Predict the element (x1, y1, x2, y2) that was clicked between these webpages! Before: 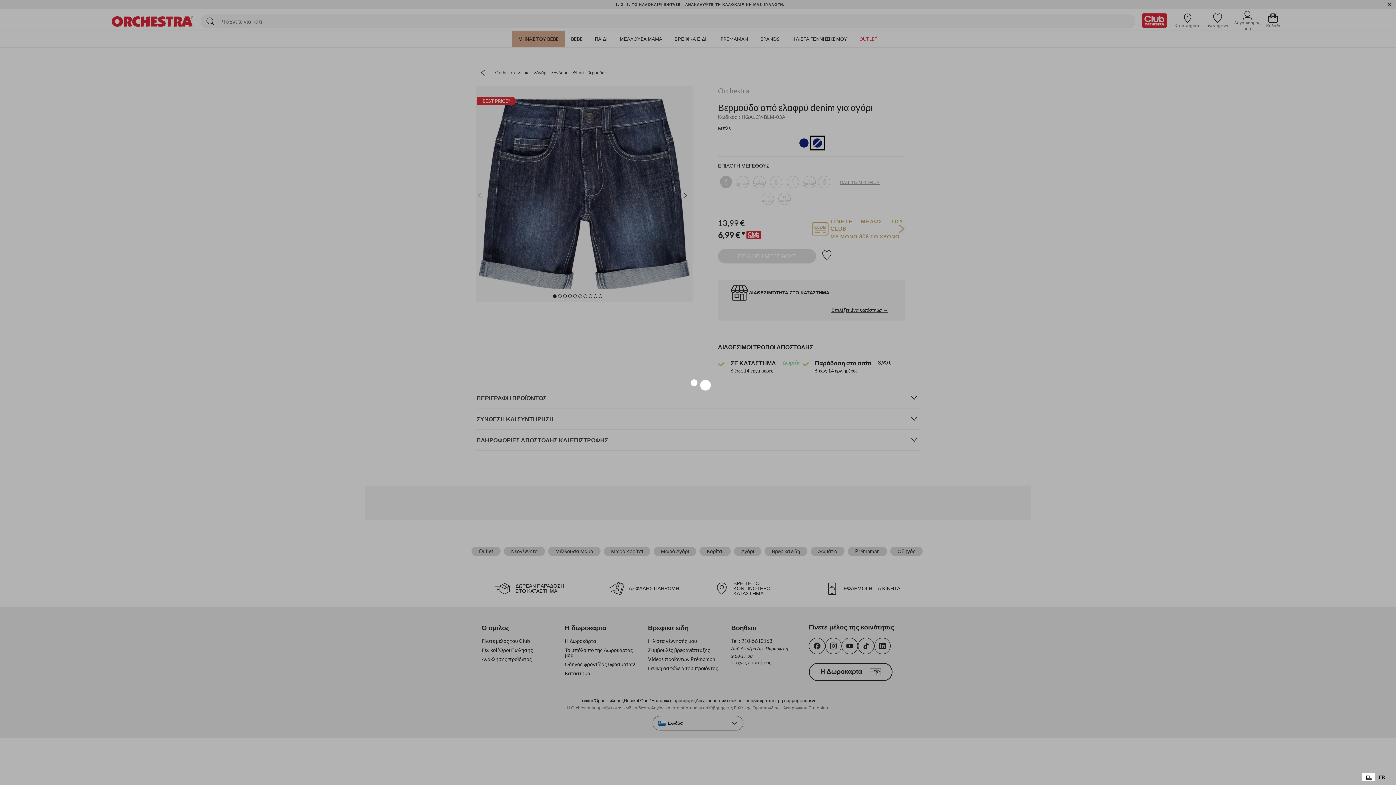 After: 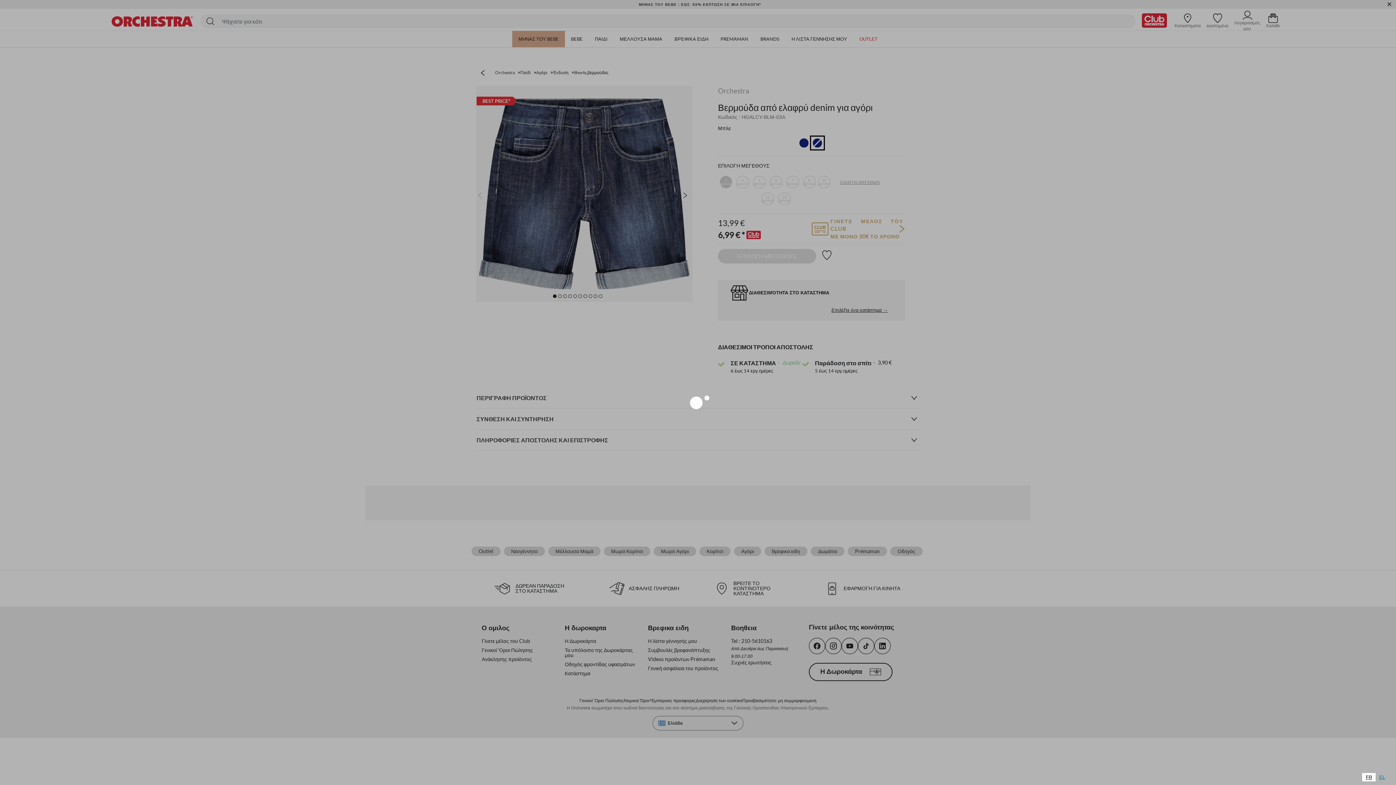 Action: bbox: (1375, 773, 1389, 781) label: FR